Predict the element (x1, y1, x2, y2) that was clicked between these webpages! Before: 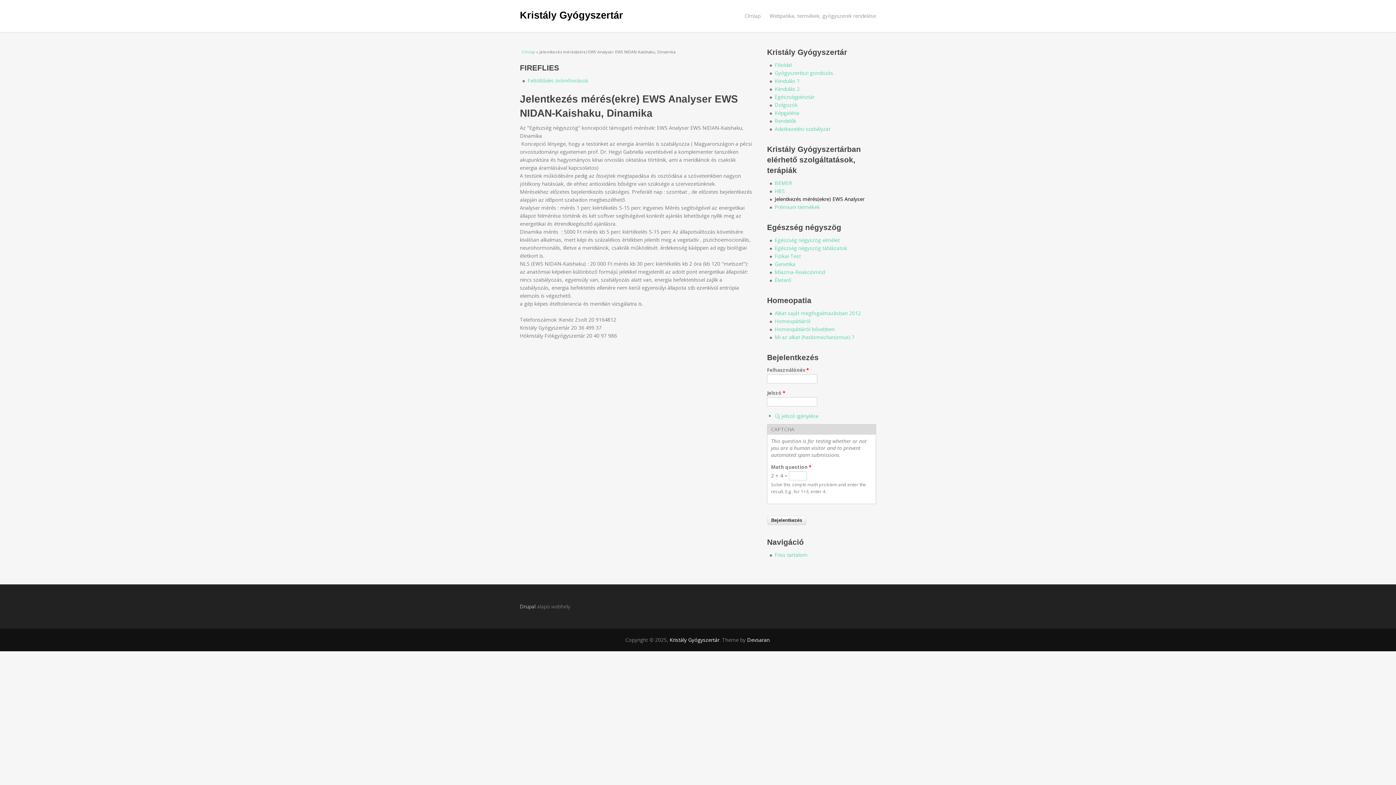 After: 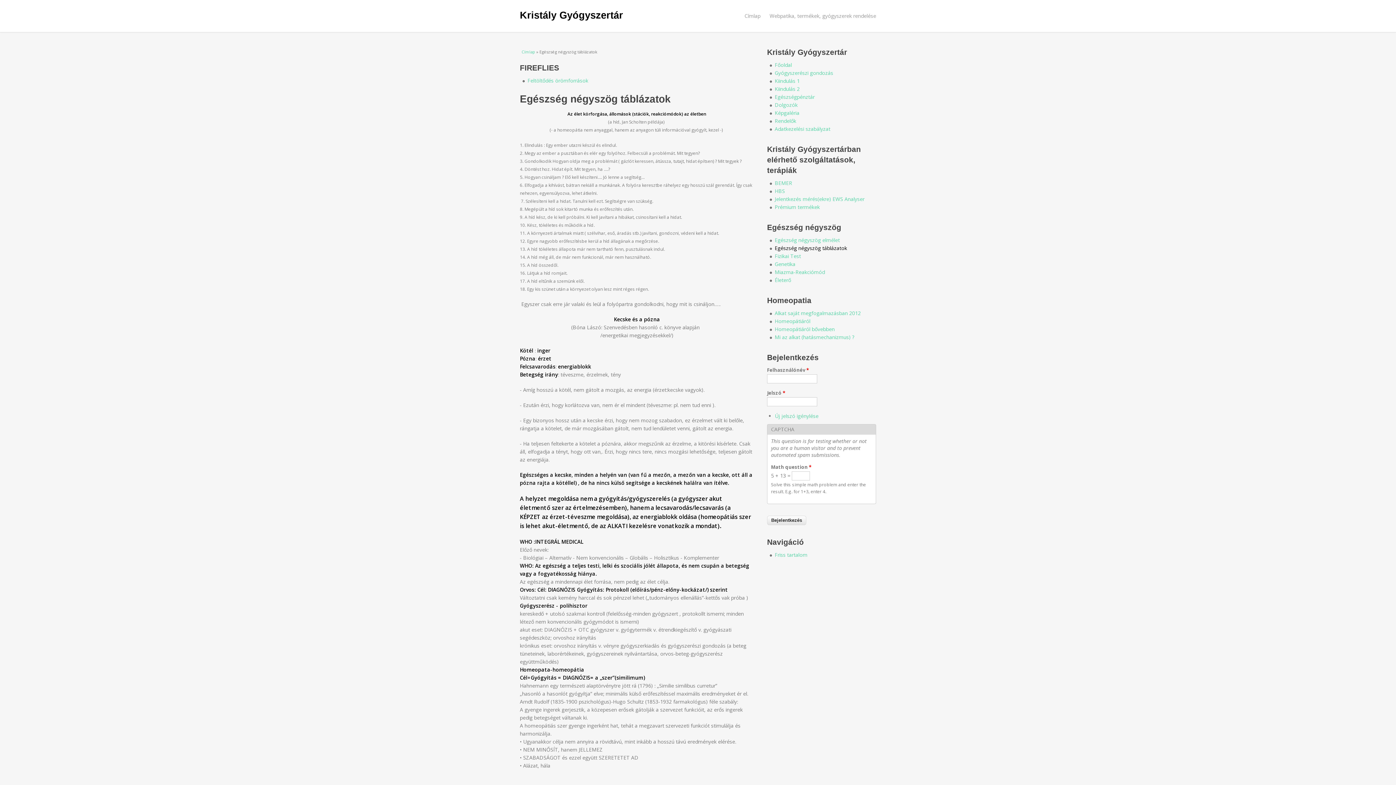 Action: bbox: (774, 244, 847, 251) label: Egészség négyszög táblázatok